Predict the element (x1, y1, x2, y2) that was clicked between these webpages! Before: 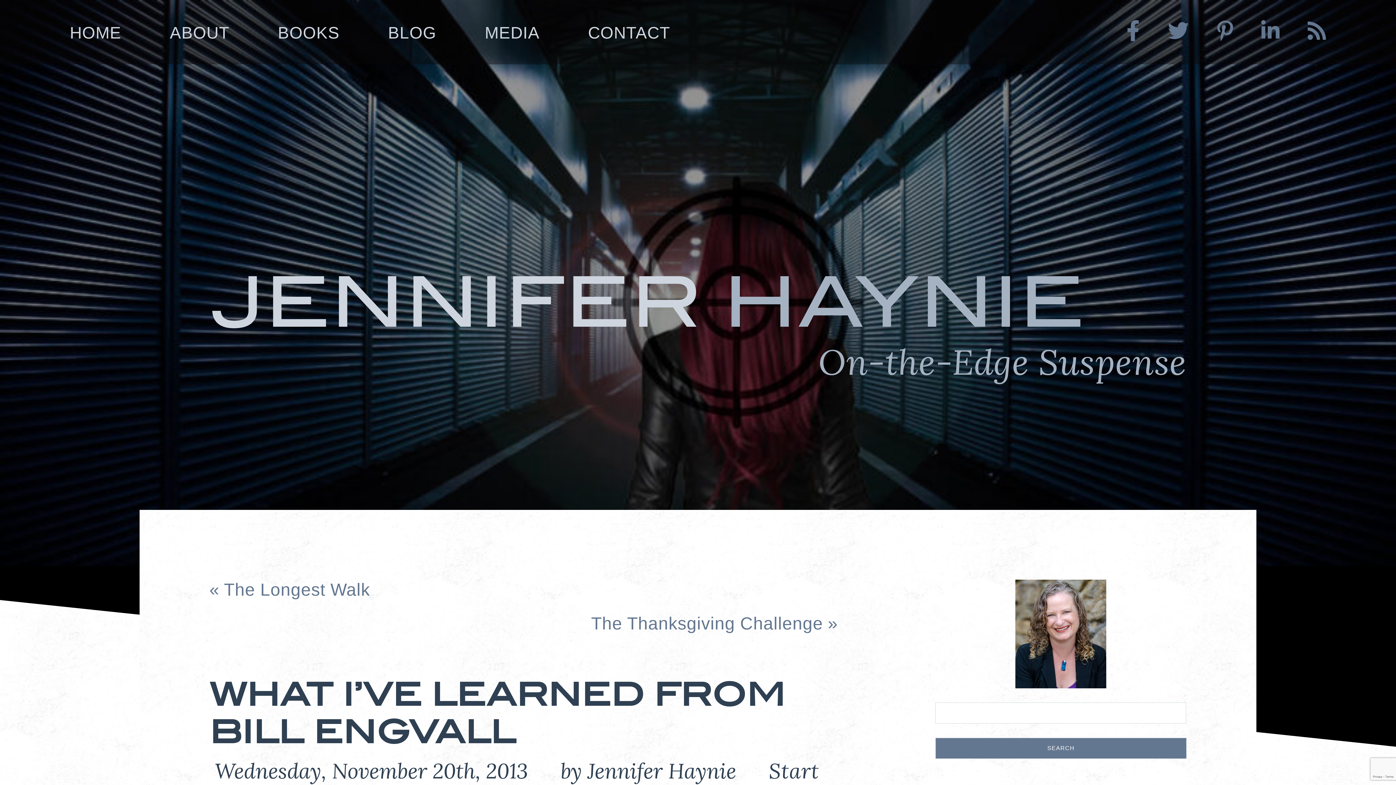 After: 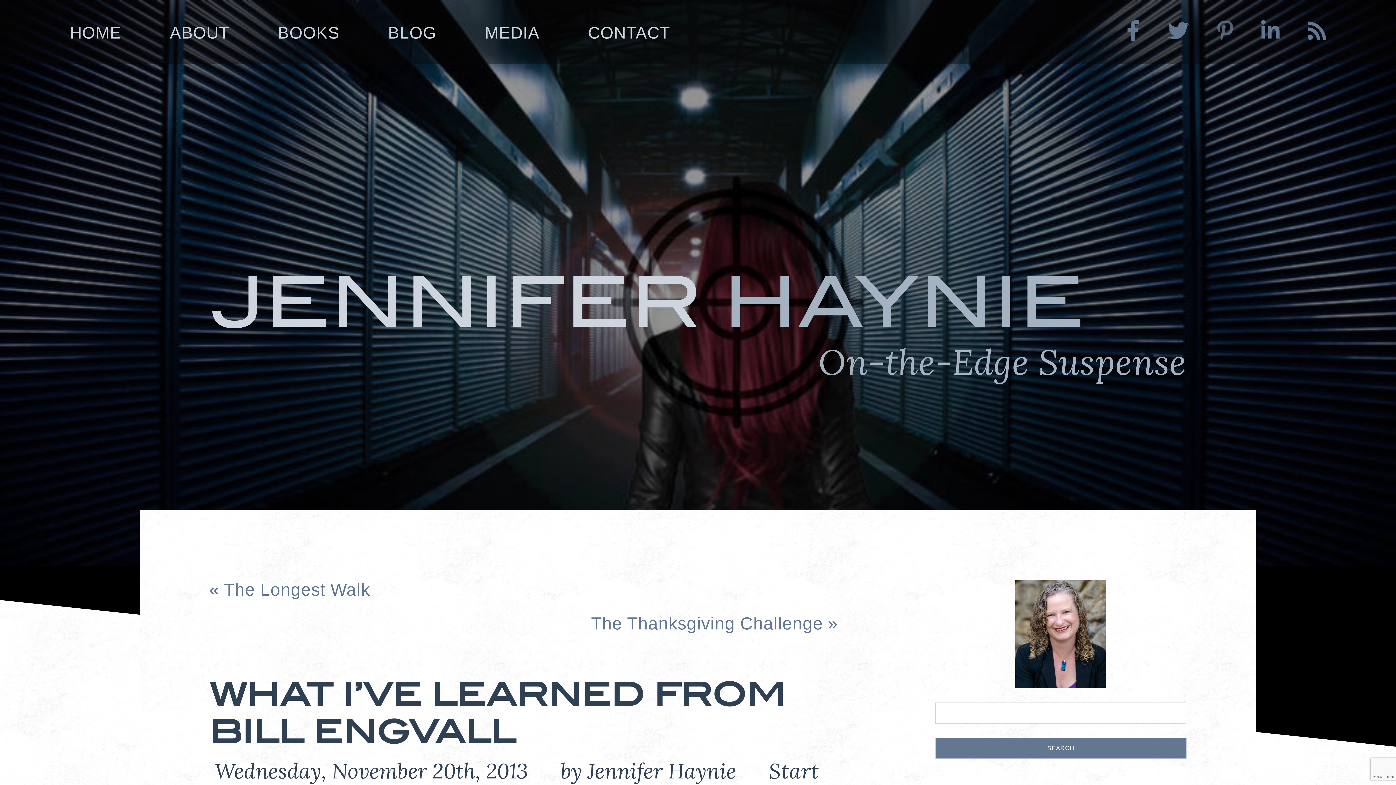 Action: bbox: (1217, 19, 1233, 43)